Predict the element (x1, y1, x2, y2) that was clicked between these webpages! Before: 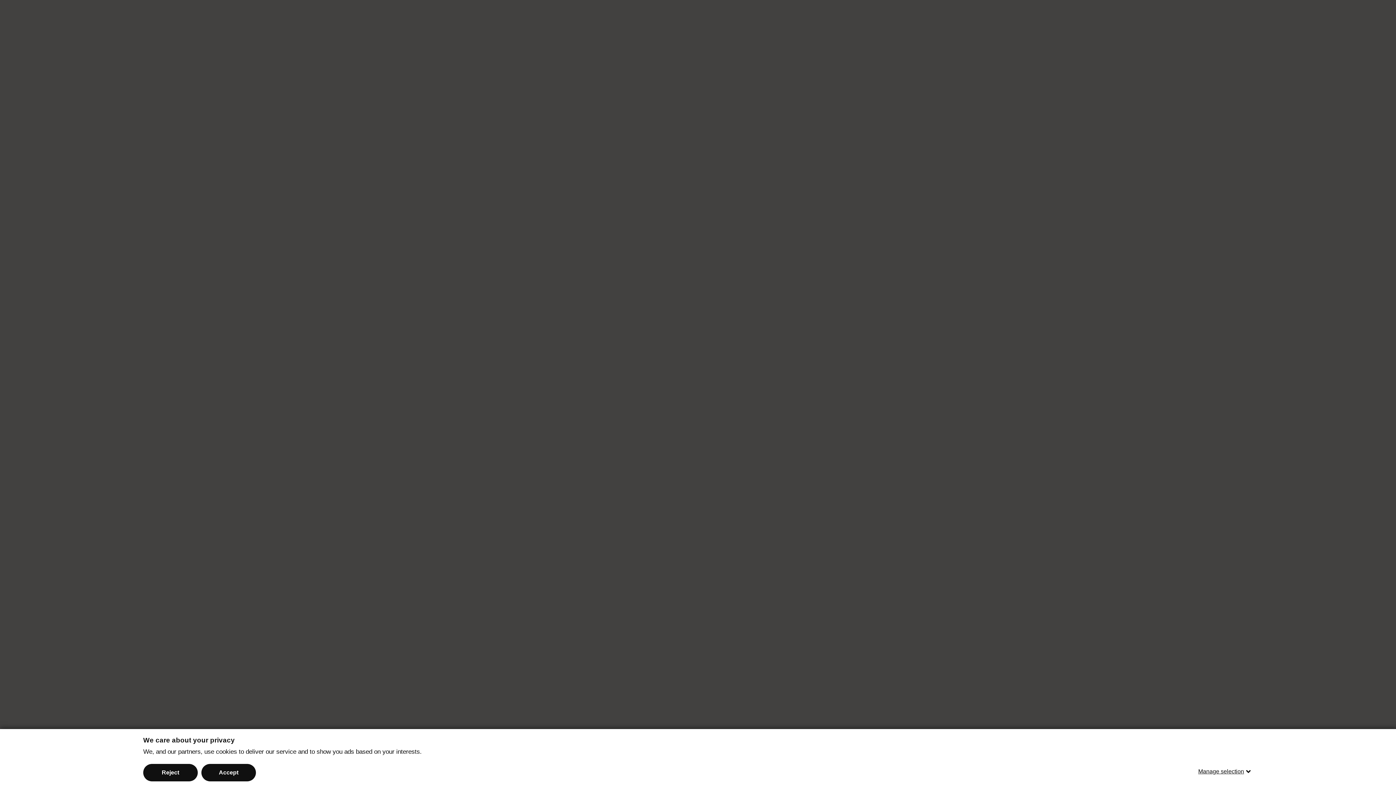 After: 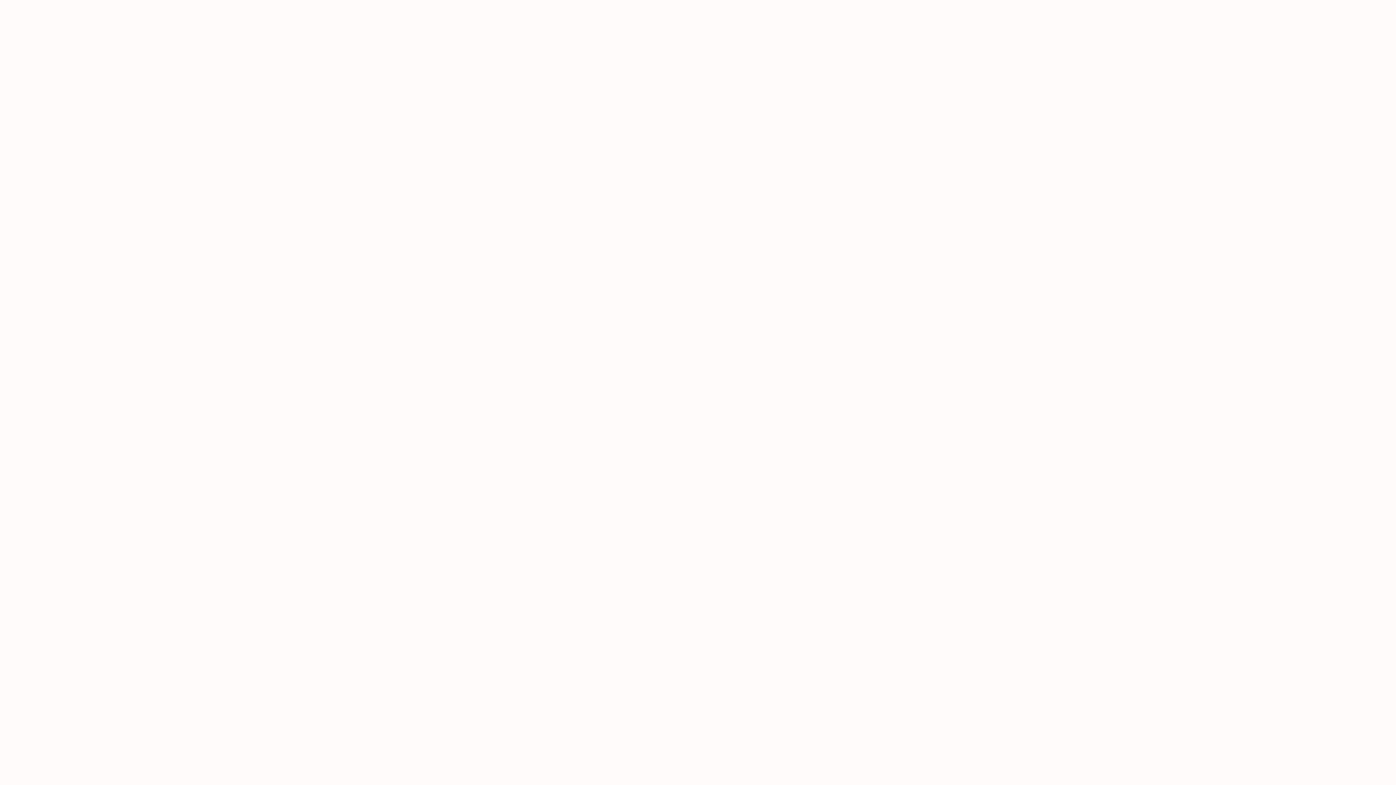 Action: bbox: (143, 764, 197, 781) label: Reject